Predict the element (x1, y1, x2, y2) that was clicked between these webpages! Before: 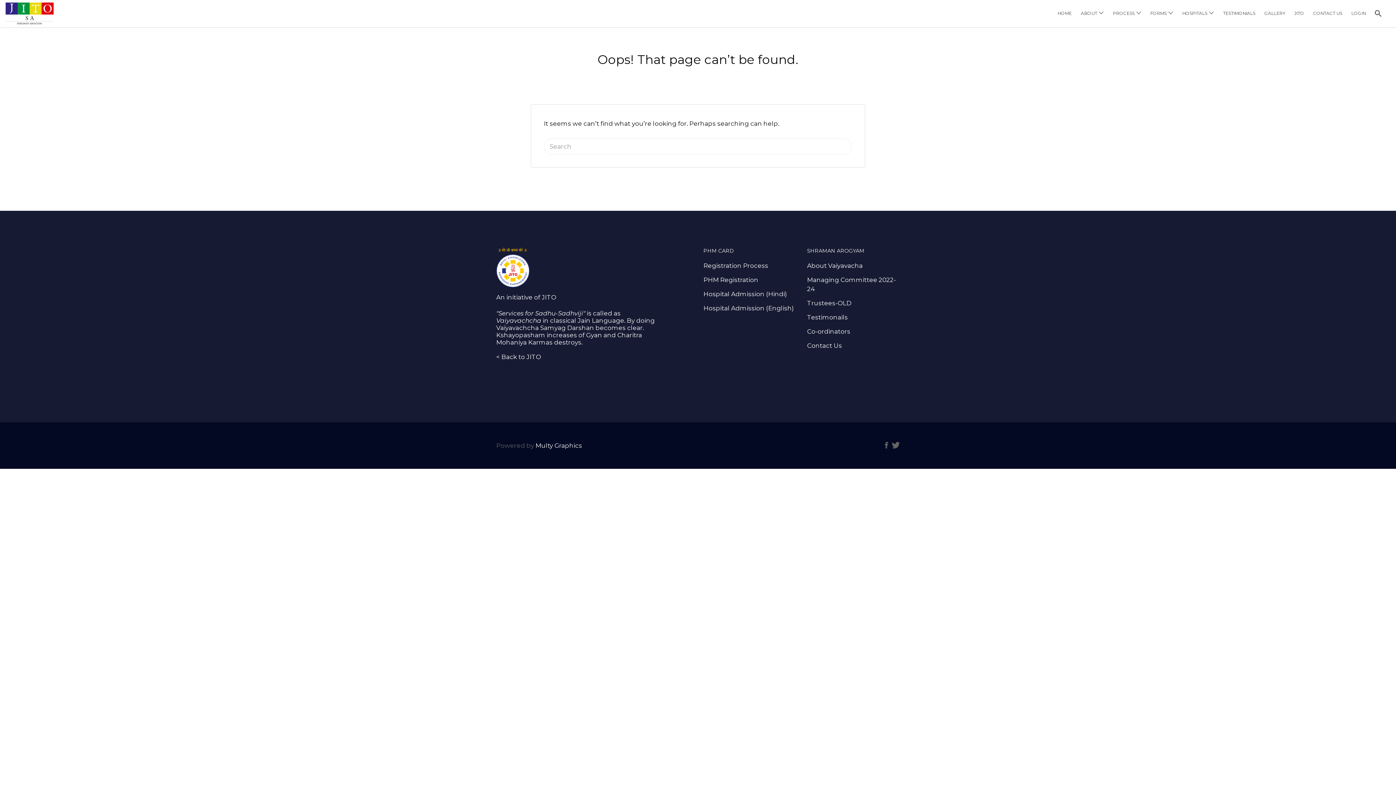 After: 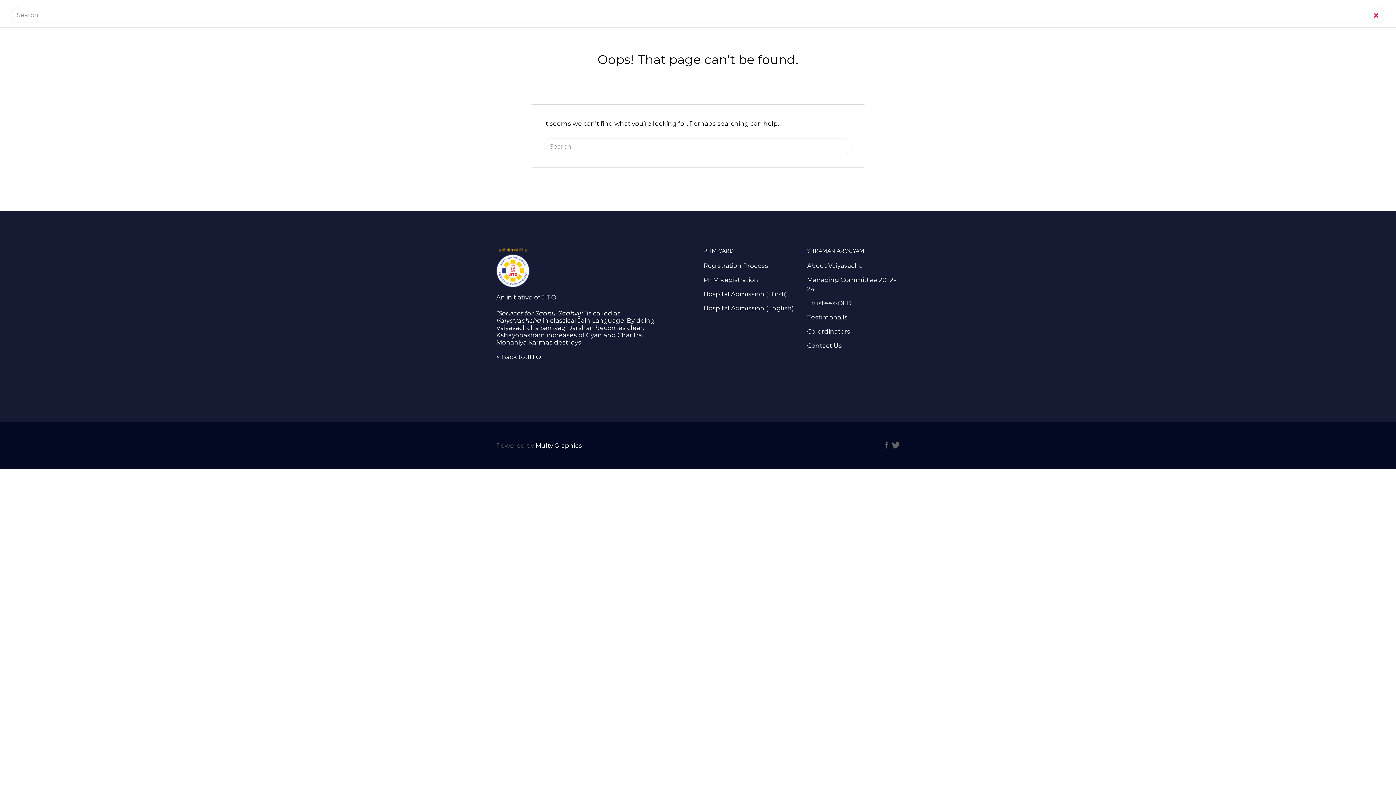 Action: bbox: (1375, 2, 1381, 24)